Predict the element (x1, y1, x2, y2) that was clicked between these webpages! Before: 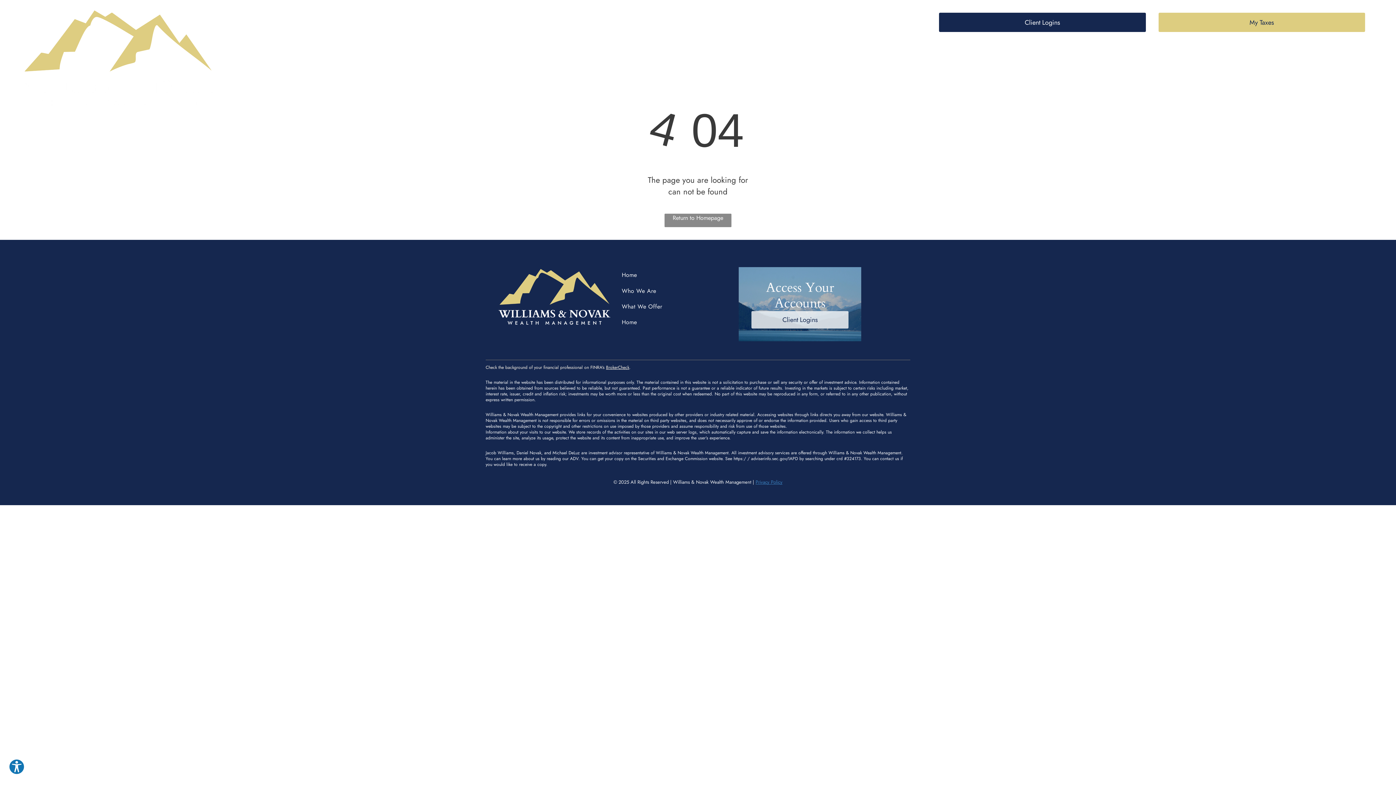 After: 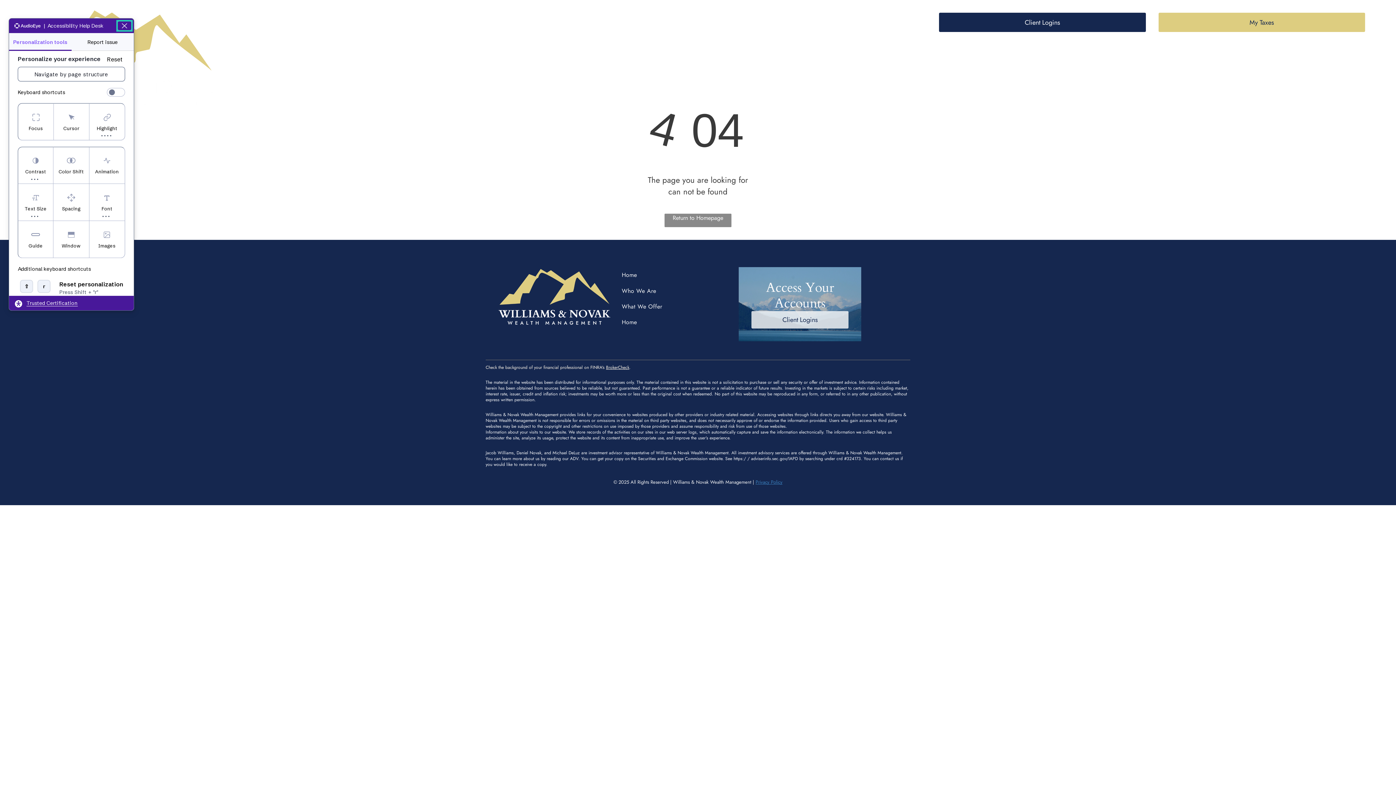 Action: label: Explore your accessibility options bbox: (8, 759, 24, 775)